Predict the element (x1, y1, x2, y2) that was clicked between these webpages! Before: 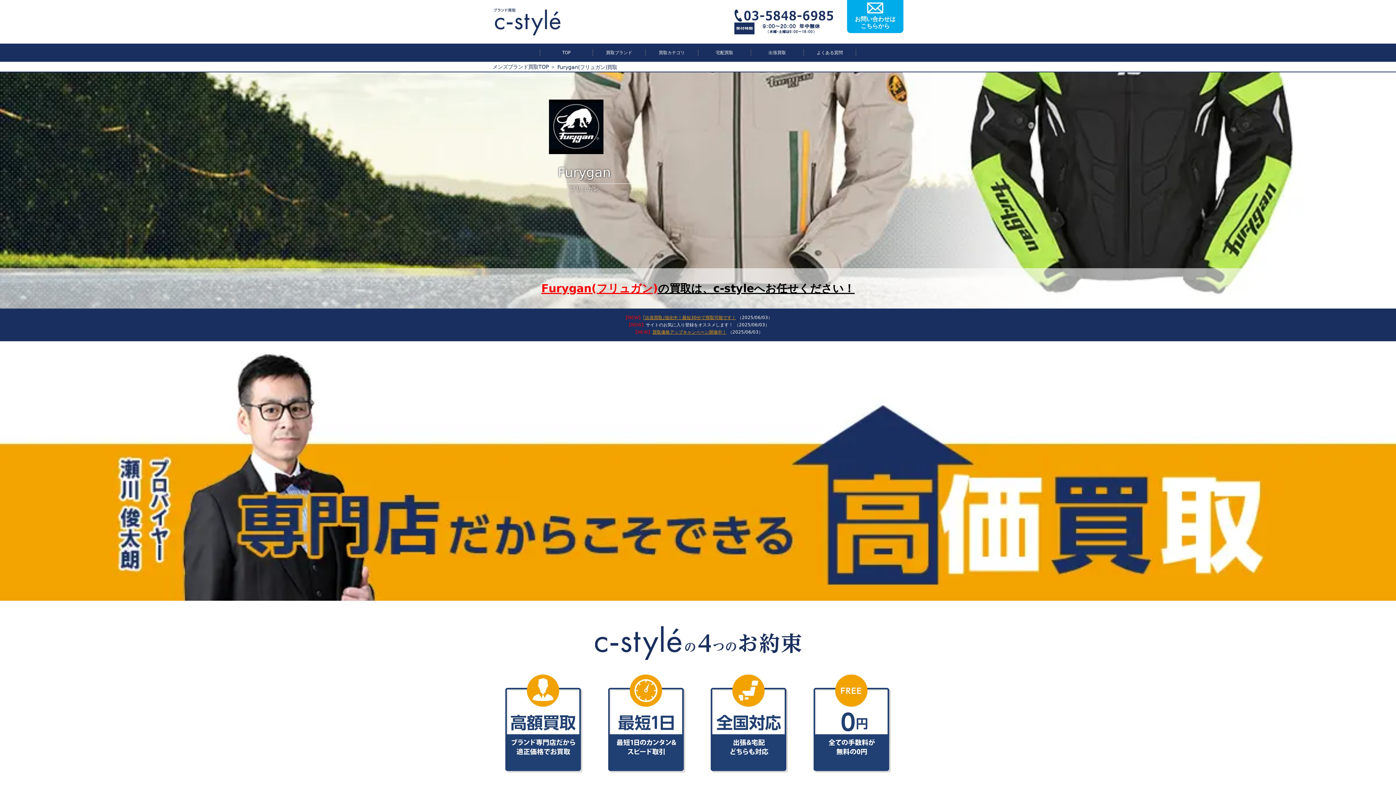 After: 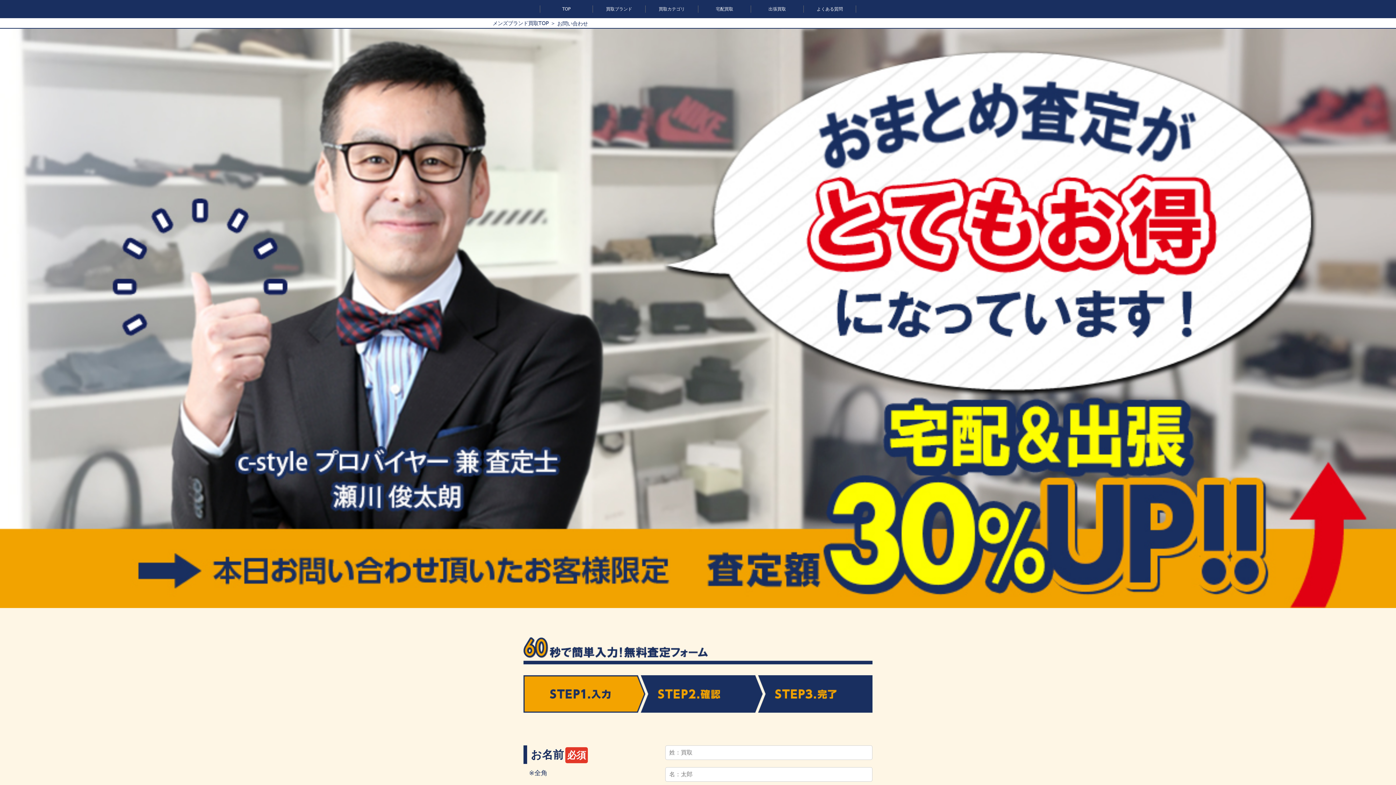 Action: bbox: (847, -1, 903, 33) label: お問い合わせは
こちらから